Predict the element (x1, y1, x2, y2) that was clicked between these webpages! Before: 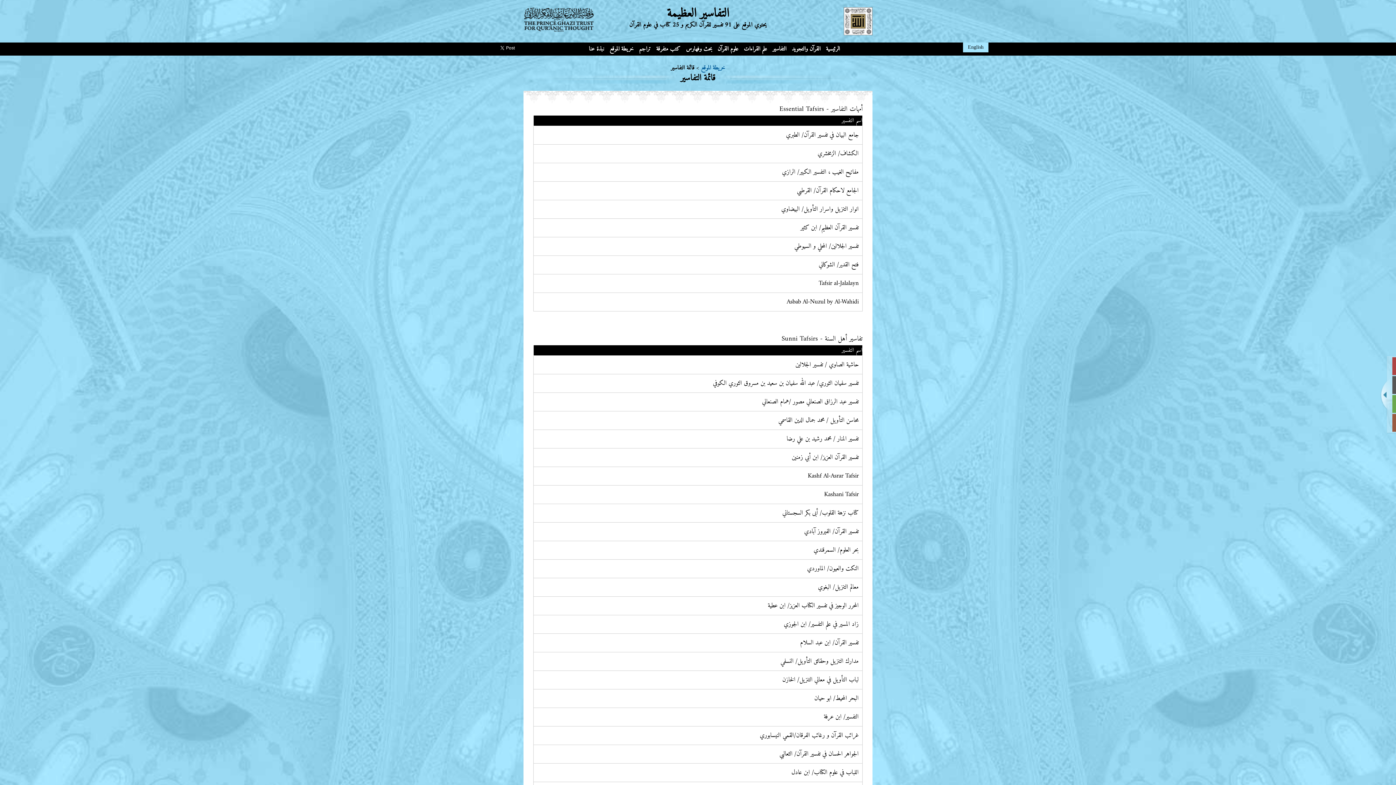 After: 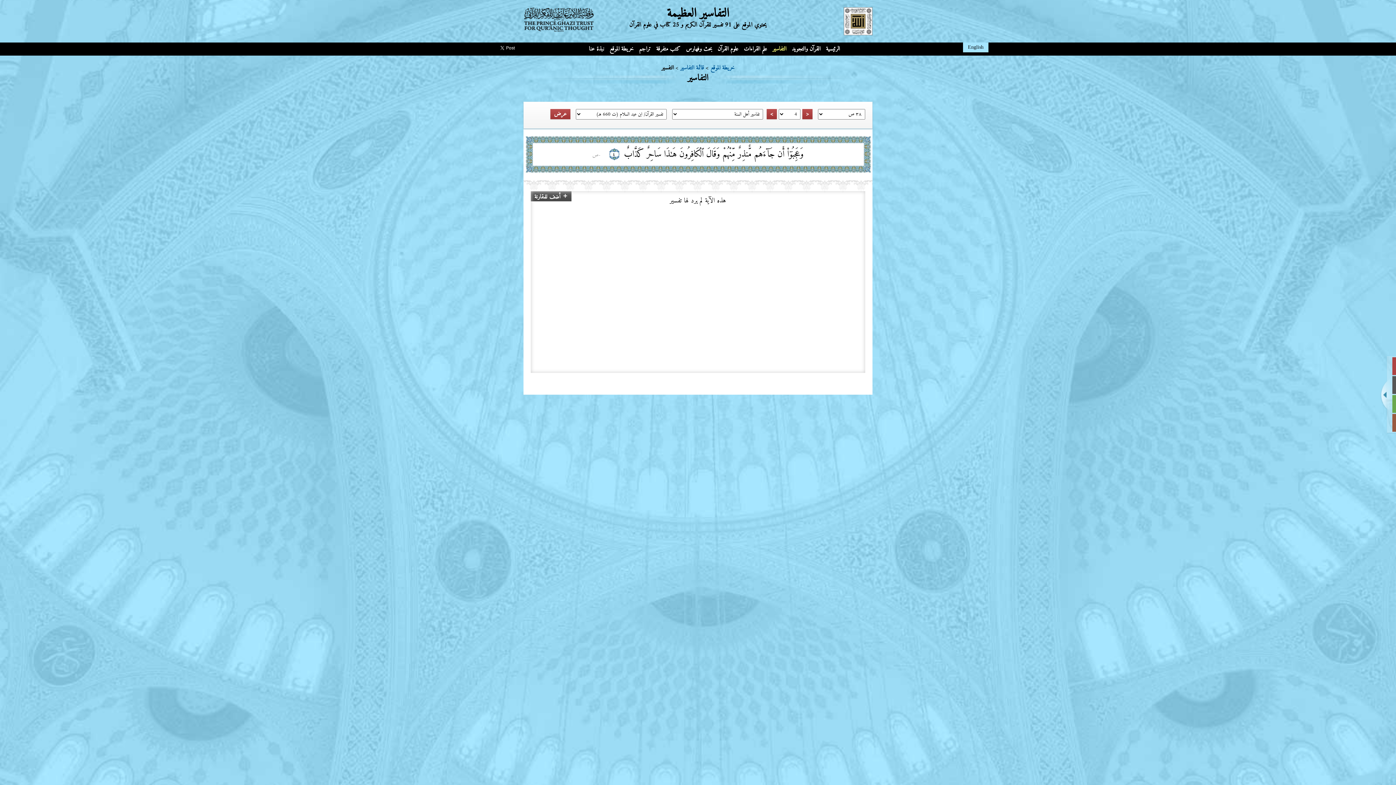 Action: label: تفسير القرآن/ ابن عبد السلام bbox: (537, 637, 858, 648)